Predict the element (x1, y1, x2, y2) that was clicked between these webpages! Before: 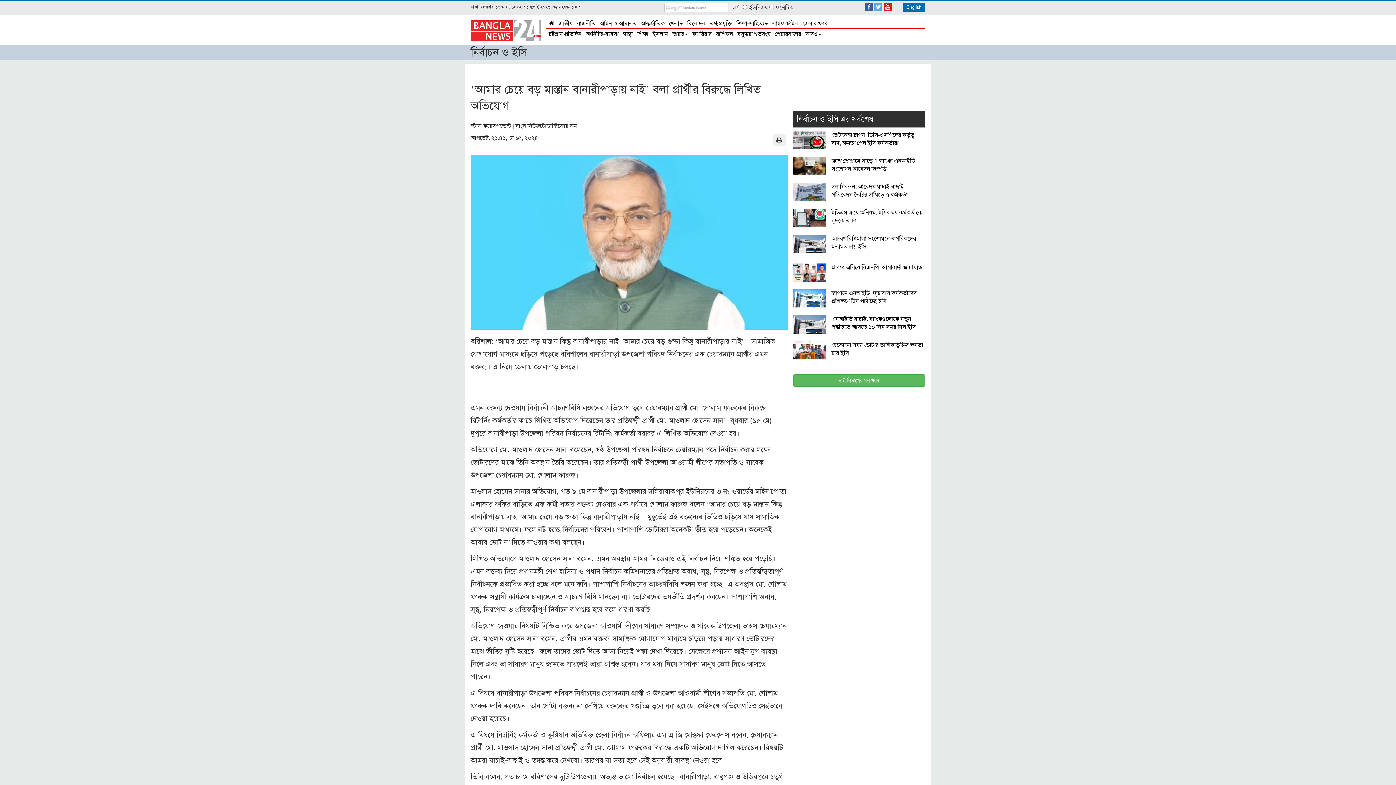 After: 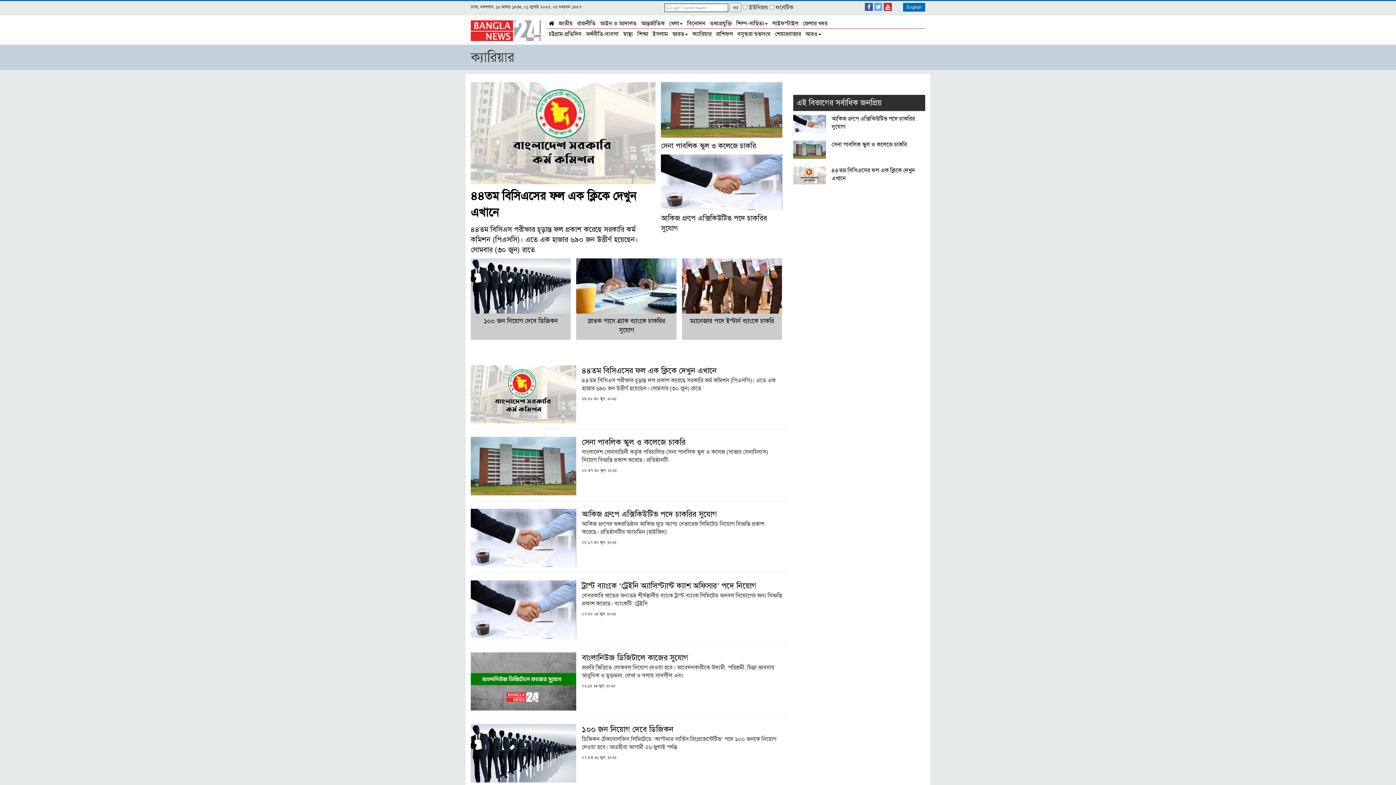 Action: label: ক্যারিয়ার bbox: (690, 29, 713, 38)